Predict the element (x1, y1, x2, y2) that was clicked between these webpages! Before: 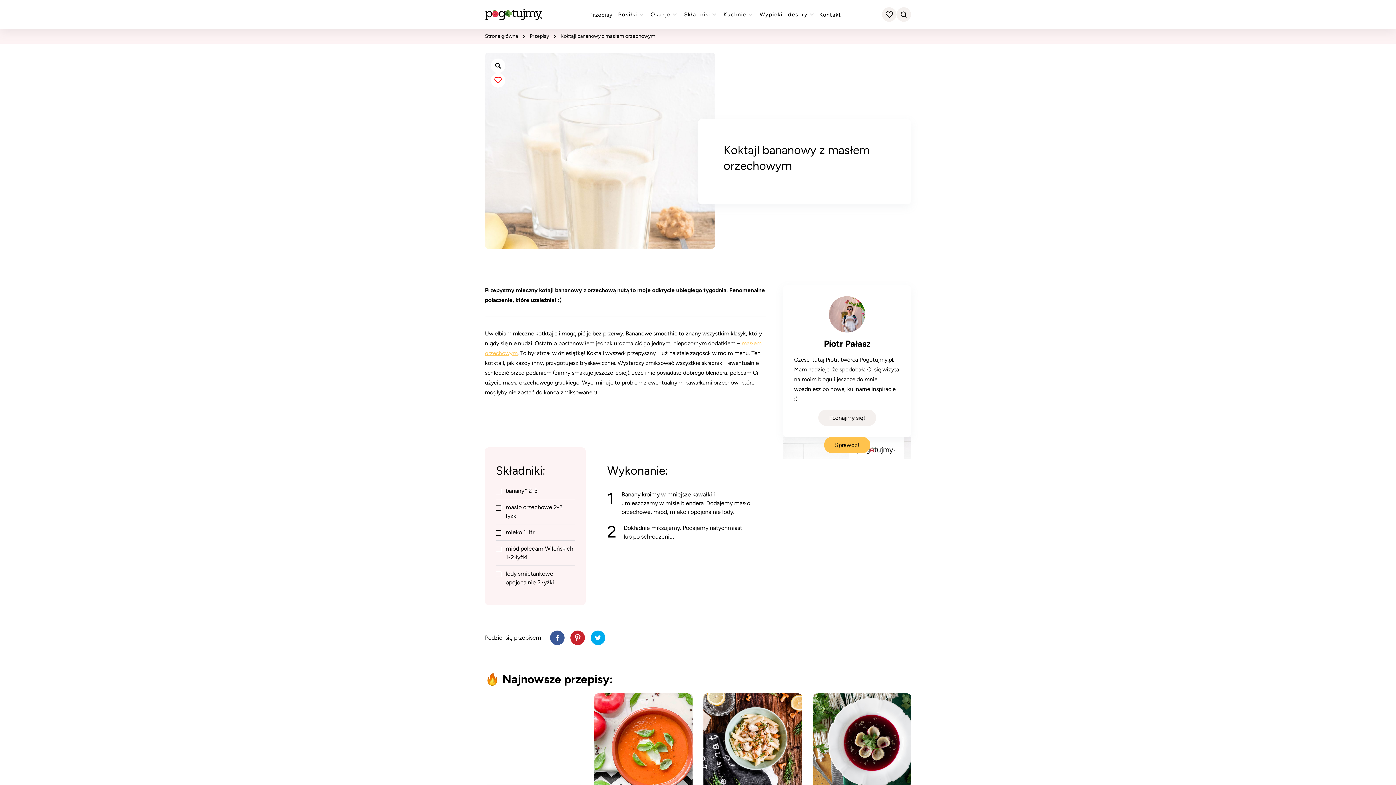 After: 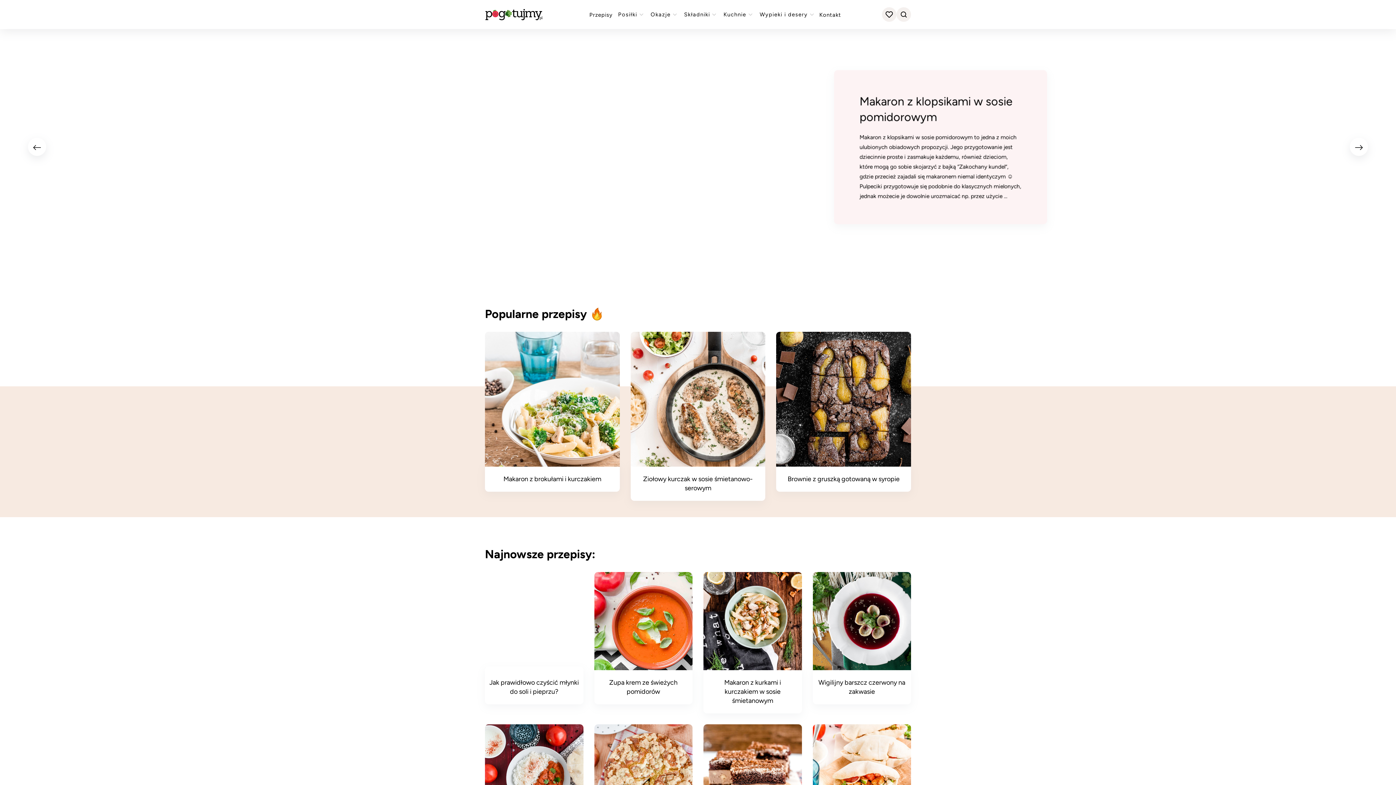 Action: bbox: (485, 8, 543, 20)